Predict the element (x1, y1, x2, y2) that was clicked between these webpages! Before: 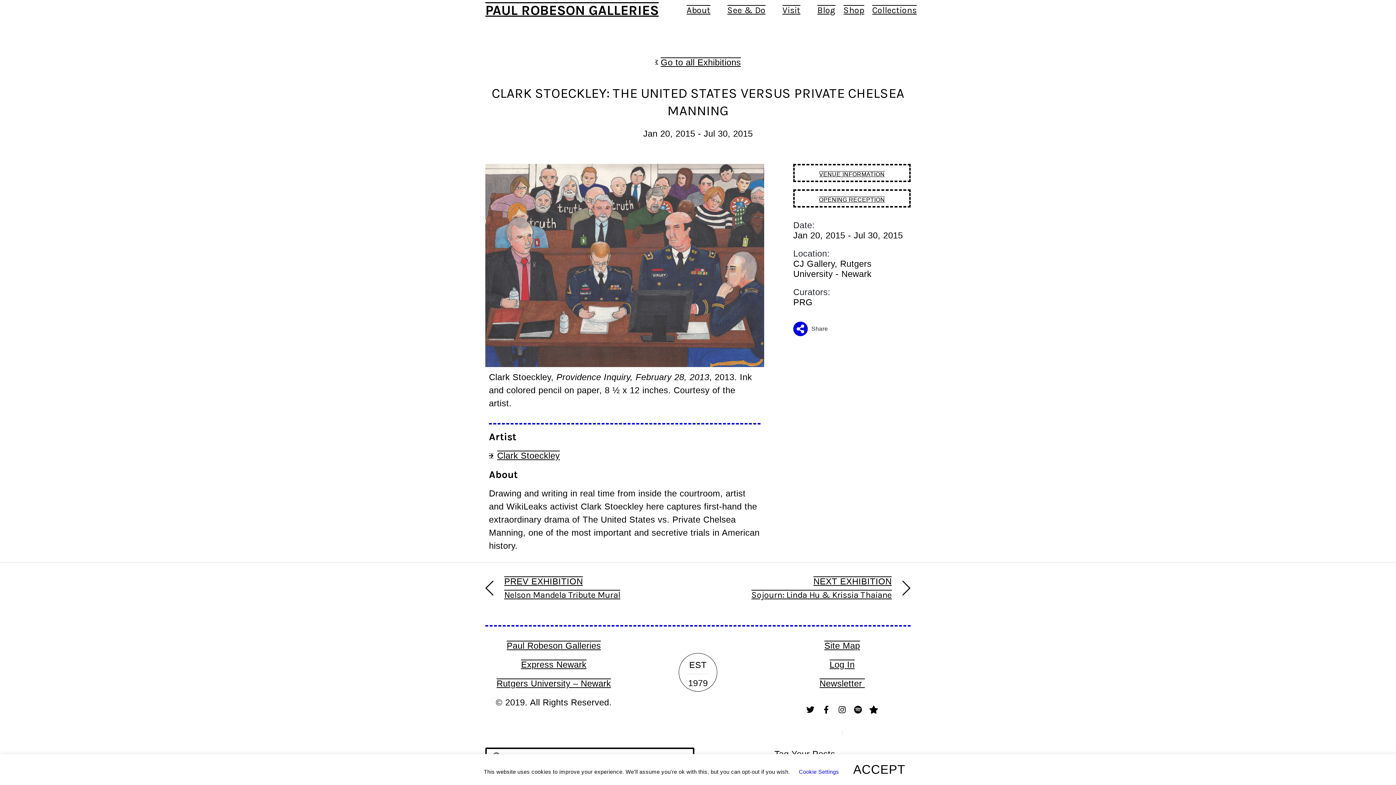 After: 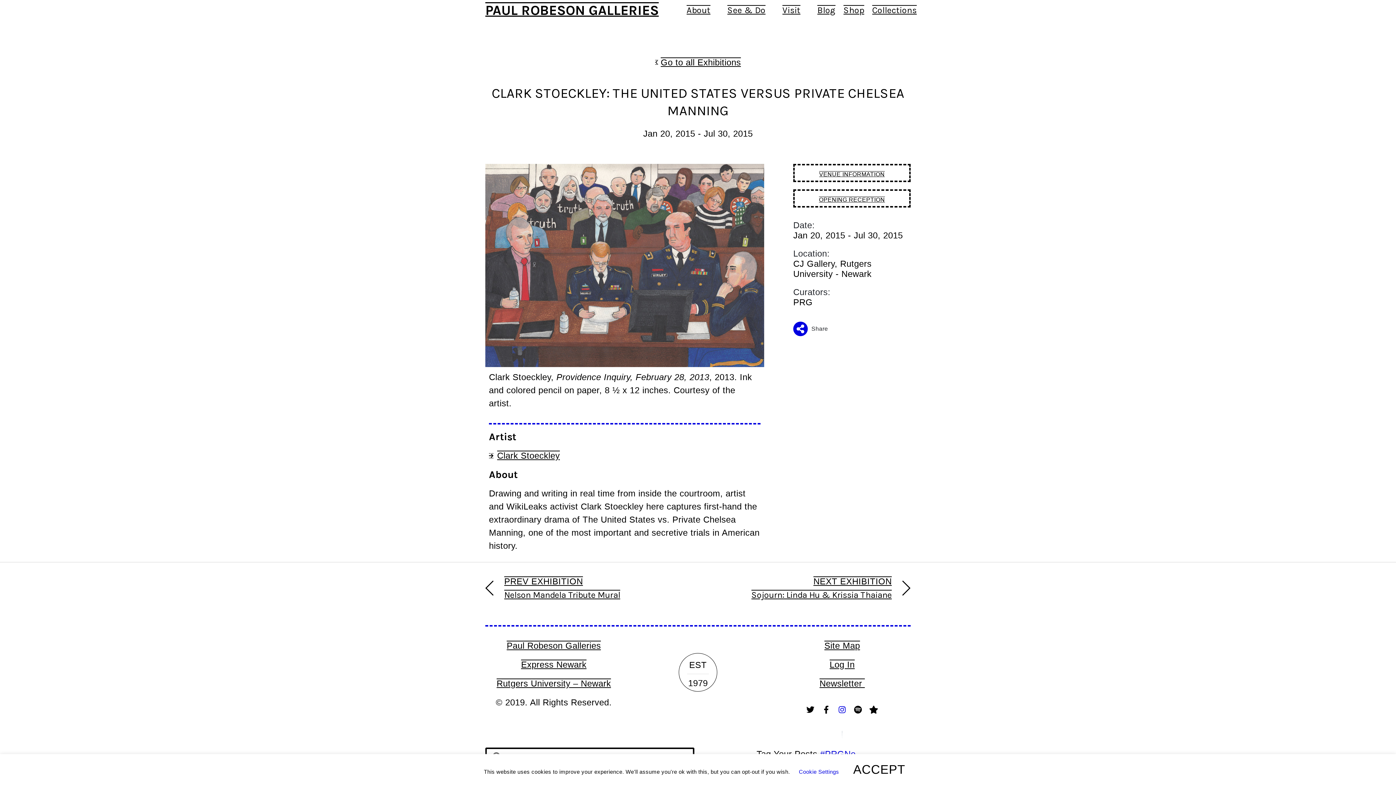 Action: bbox: (835, 703, 848, 716) label: Instagram